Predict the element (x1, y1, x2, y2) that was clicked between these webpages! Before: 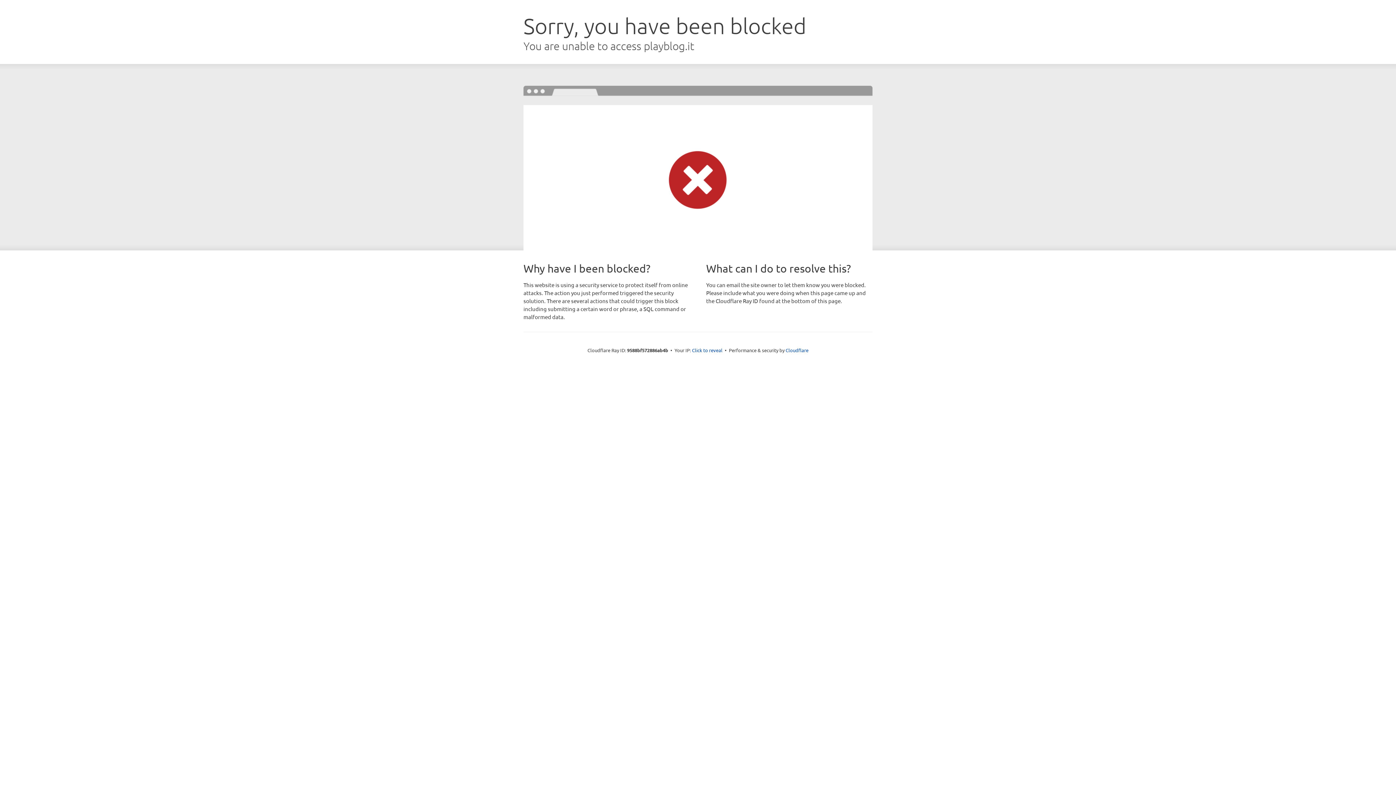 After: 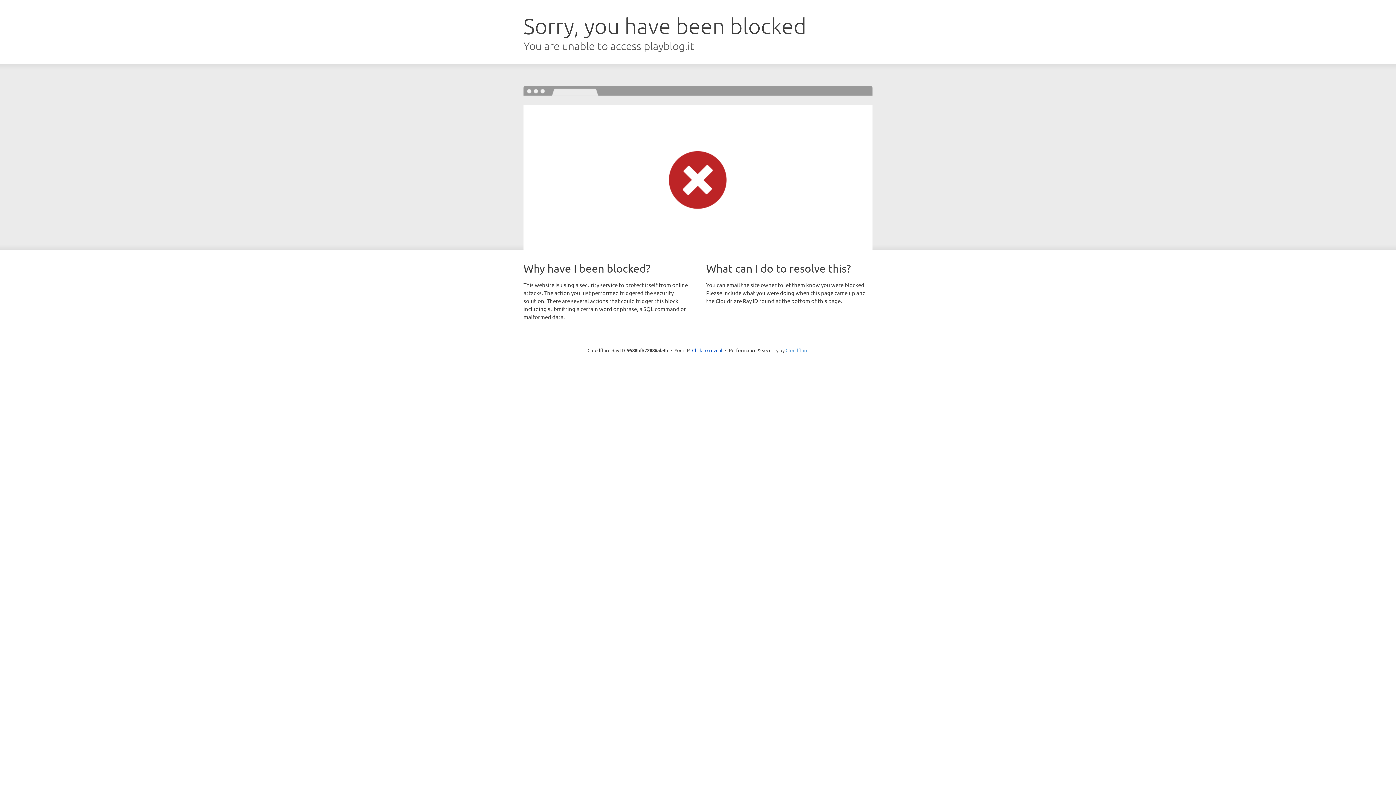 Action: bbox: (785, 347, 808, 353) label: Cloudflare